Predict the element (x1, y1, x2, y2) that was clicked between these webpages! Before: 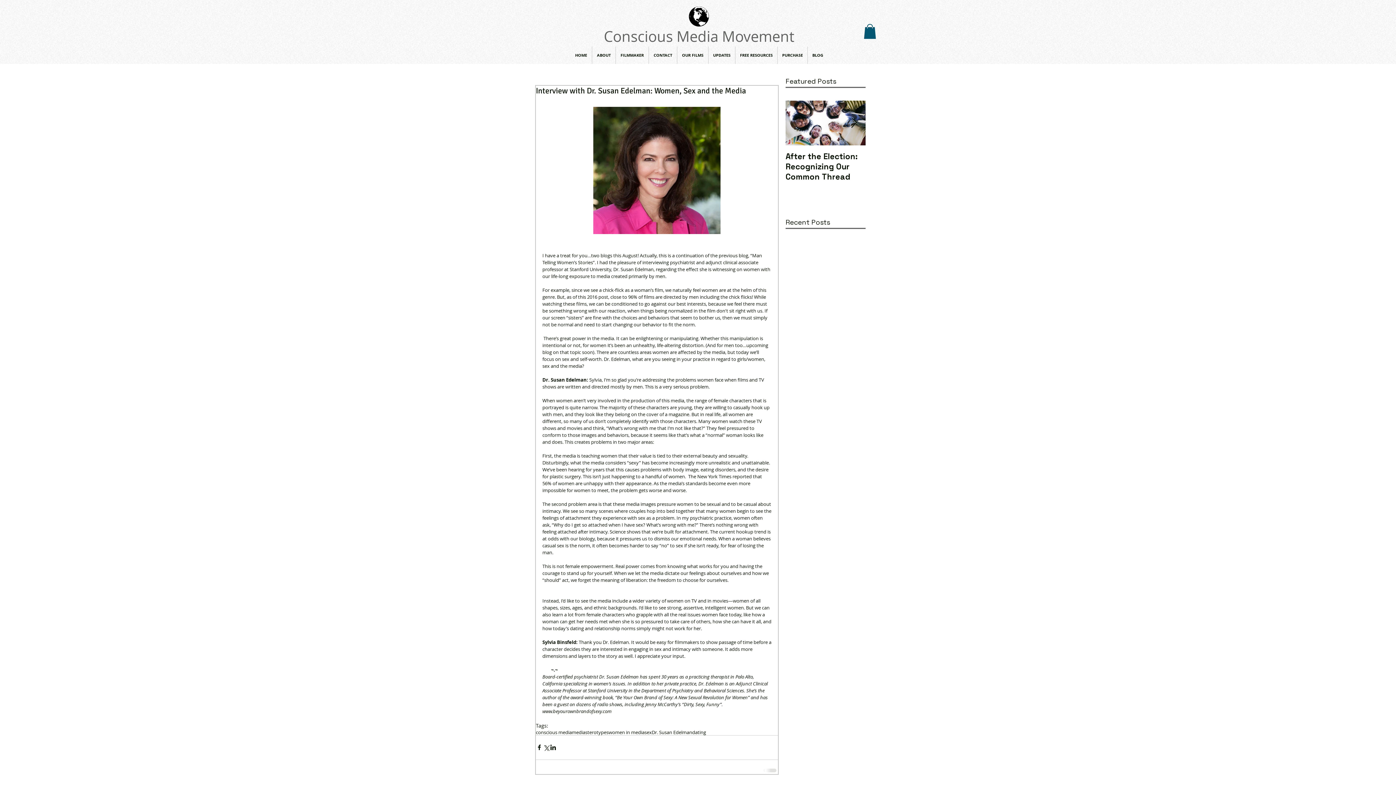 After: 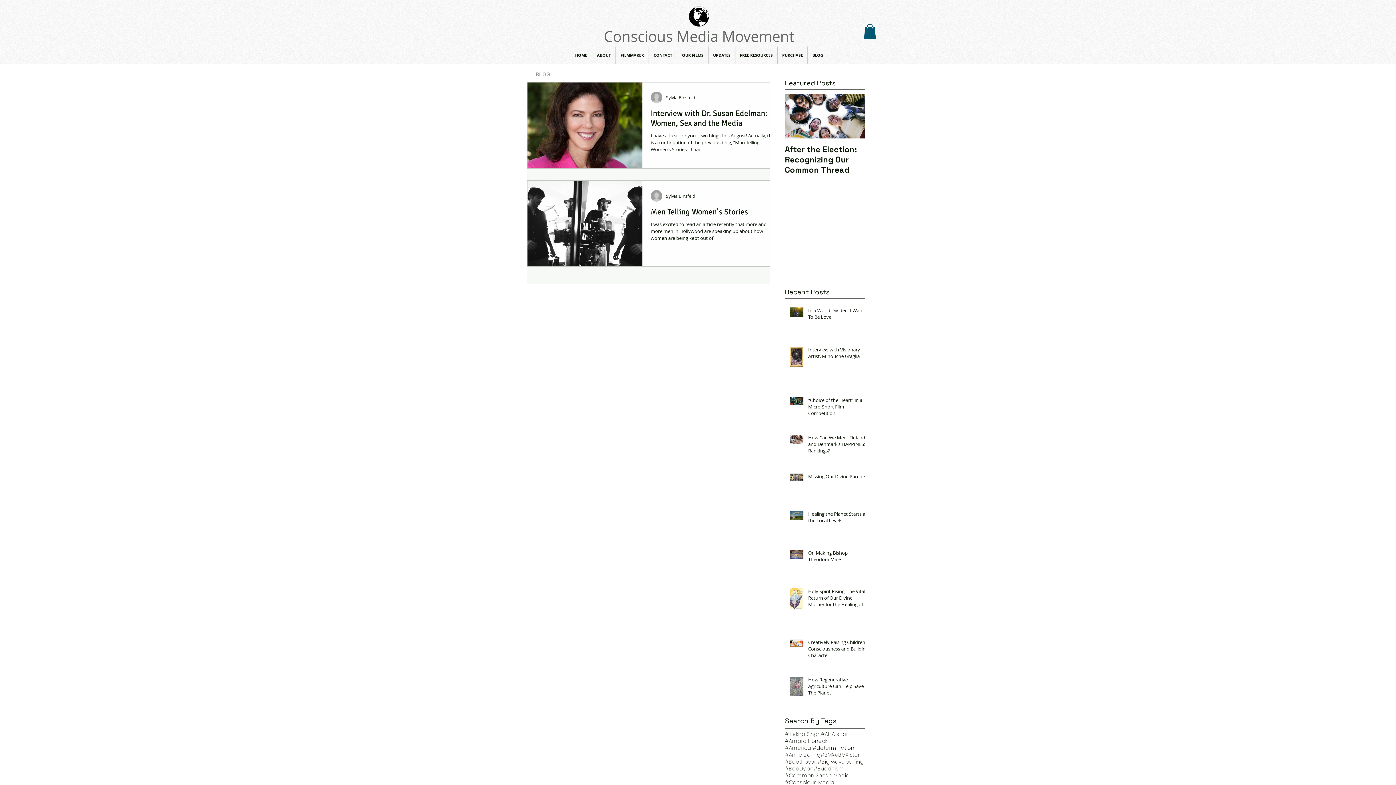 Action: bbox: (608, 729, 644, 735) label: women in media